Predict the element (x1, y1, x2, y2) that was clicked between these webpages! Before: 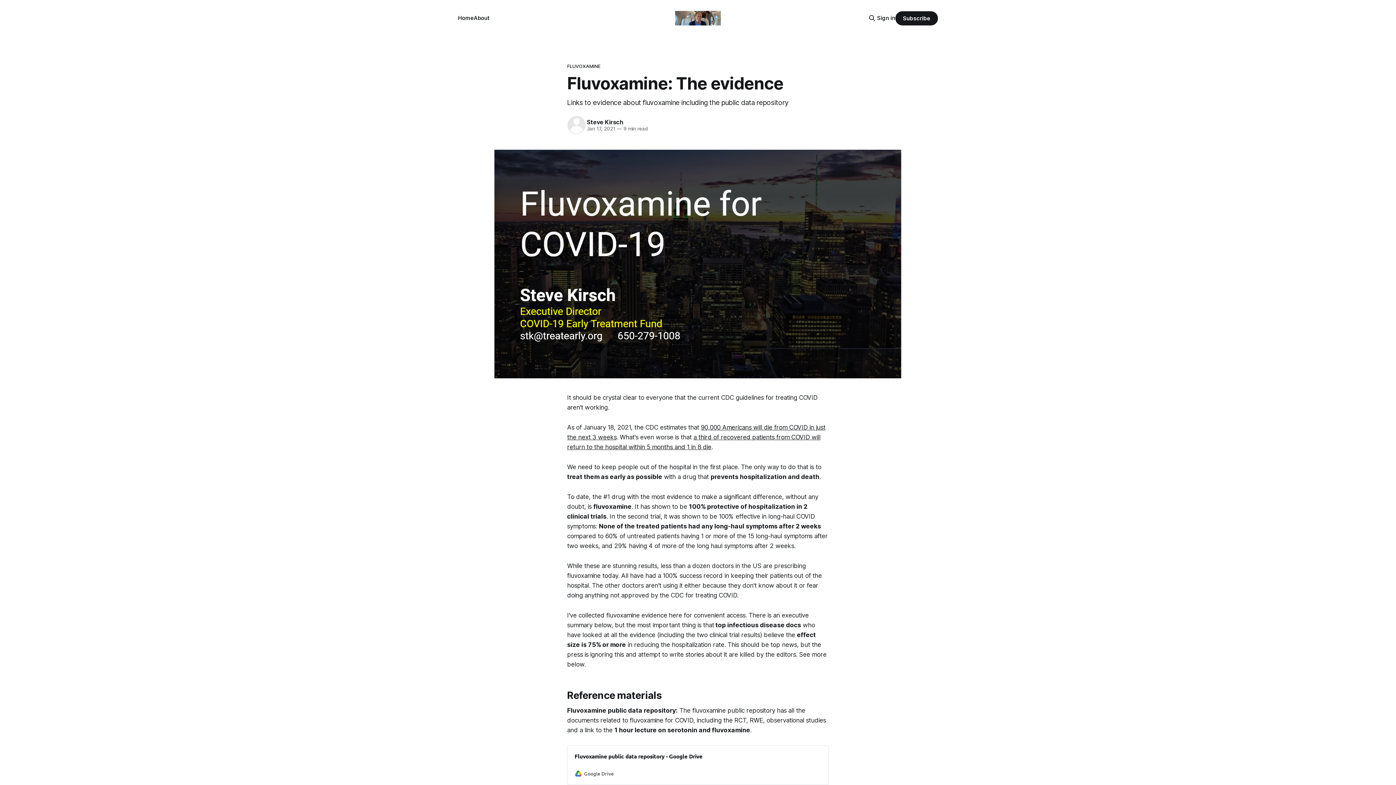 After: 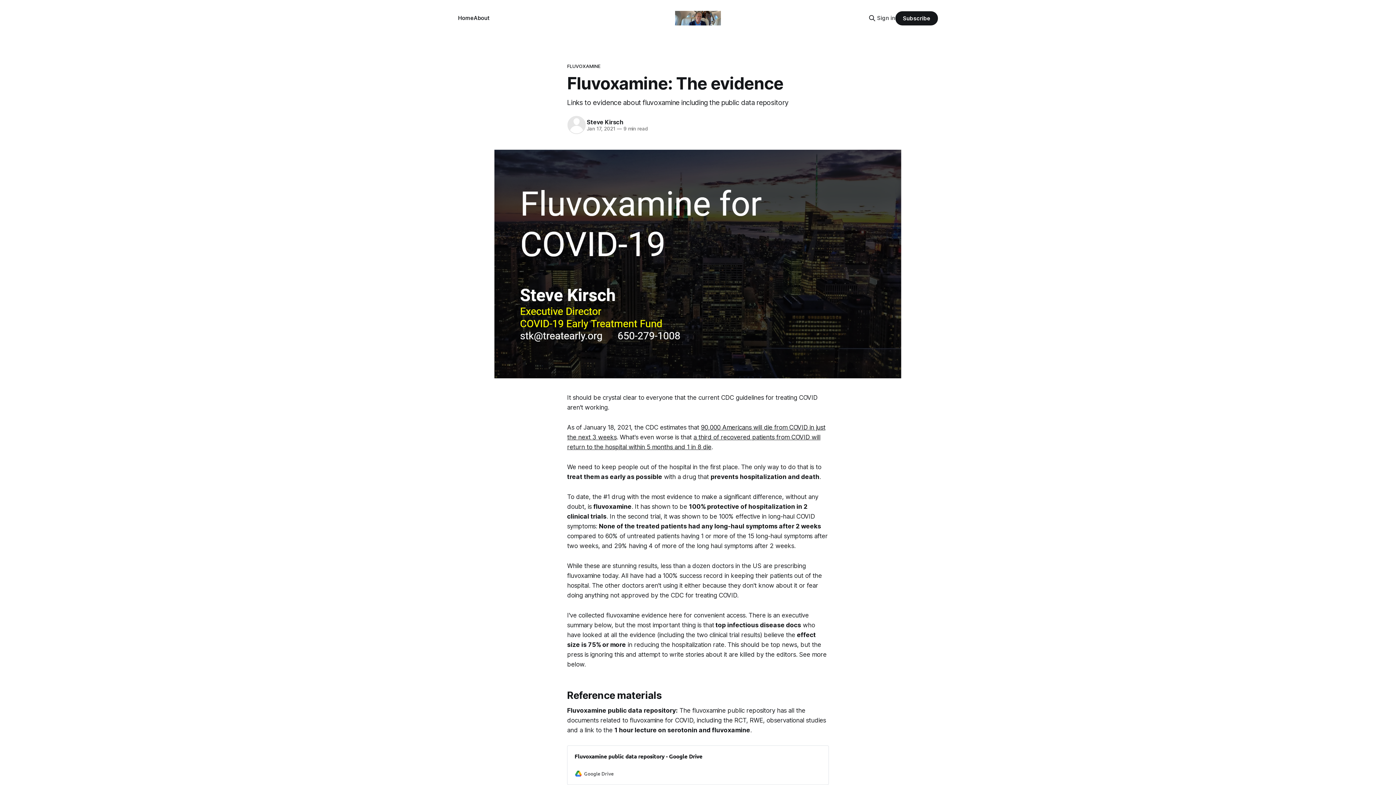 Action: bbox: (877, 13, 895, 22) label: Sign in